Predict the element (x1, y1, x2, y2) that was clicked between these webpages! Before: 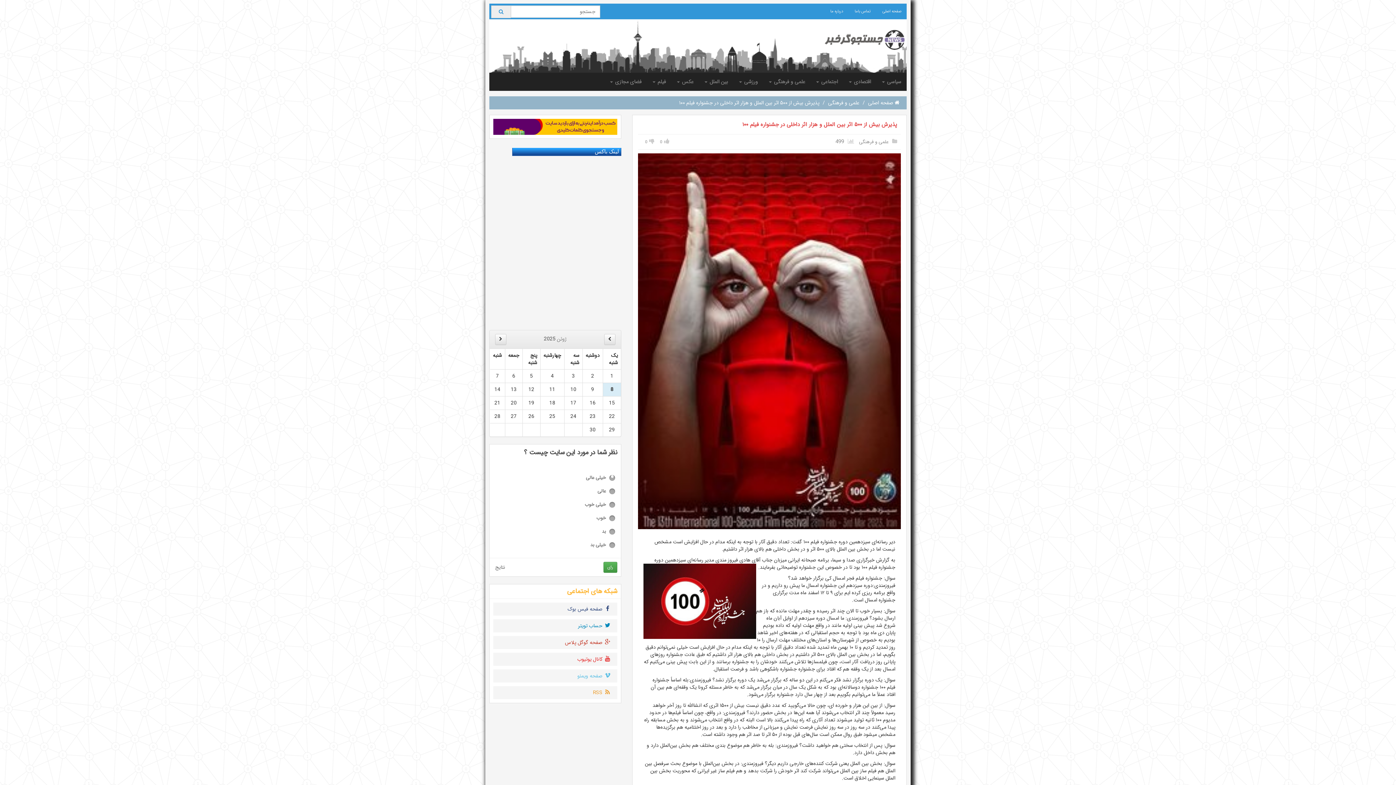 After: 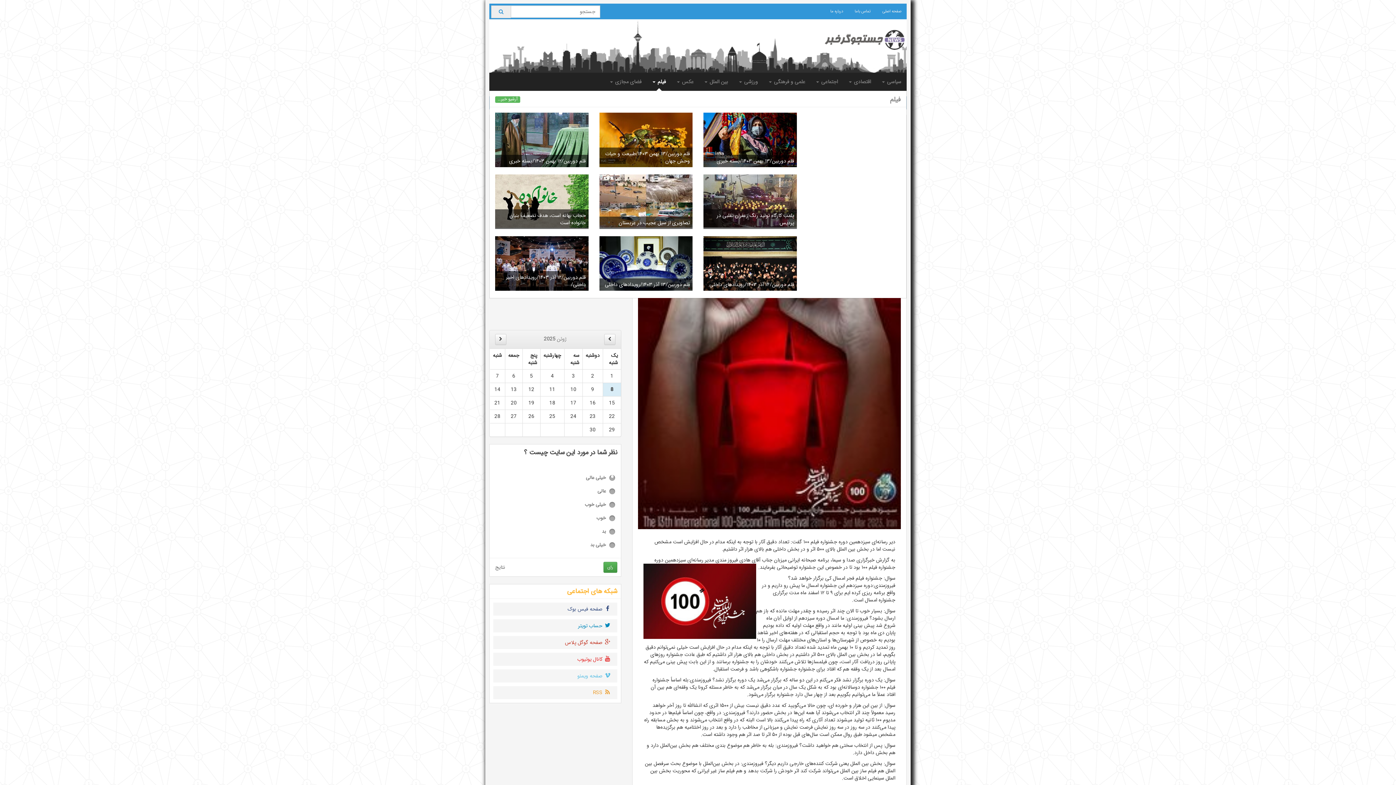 Action: bbox: (647, 72, 671, 90) label: فیلم 